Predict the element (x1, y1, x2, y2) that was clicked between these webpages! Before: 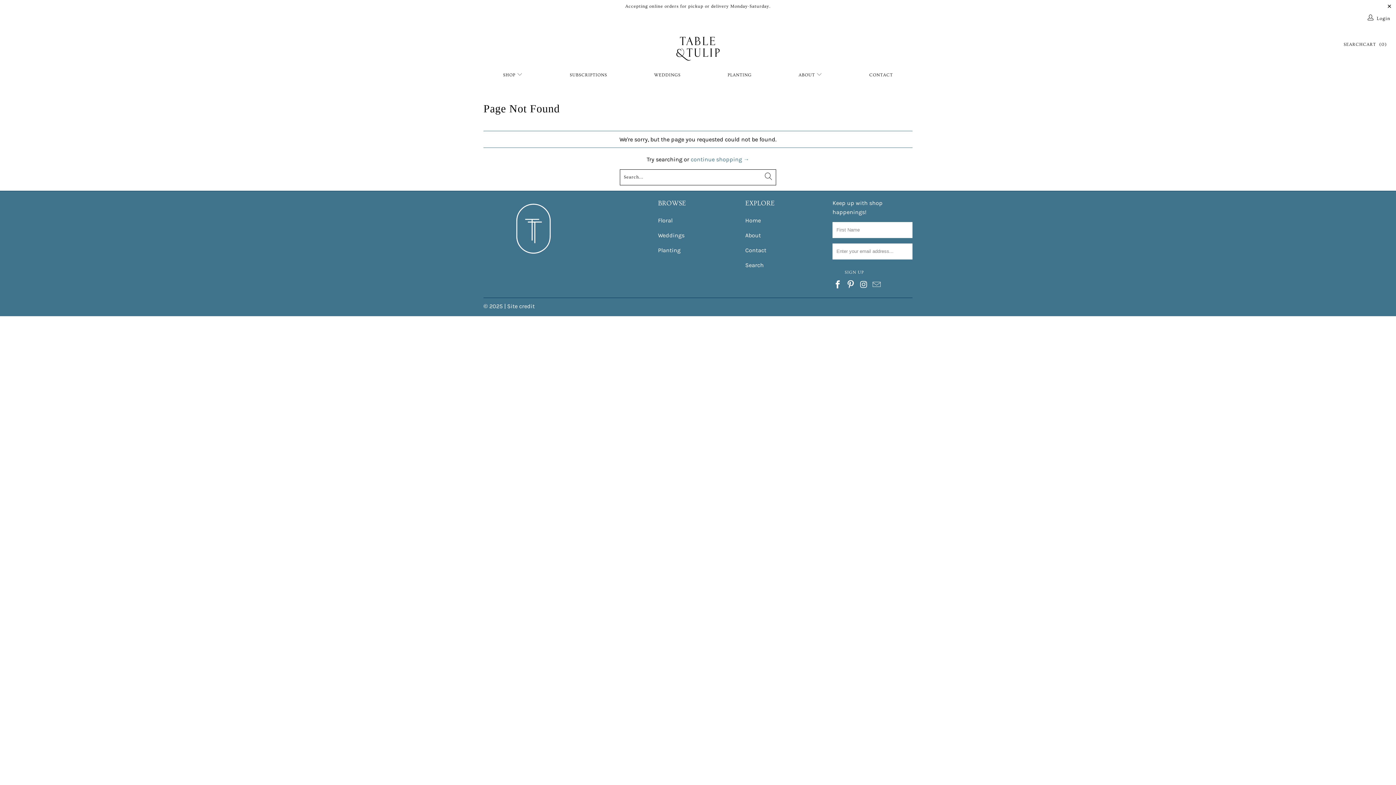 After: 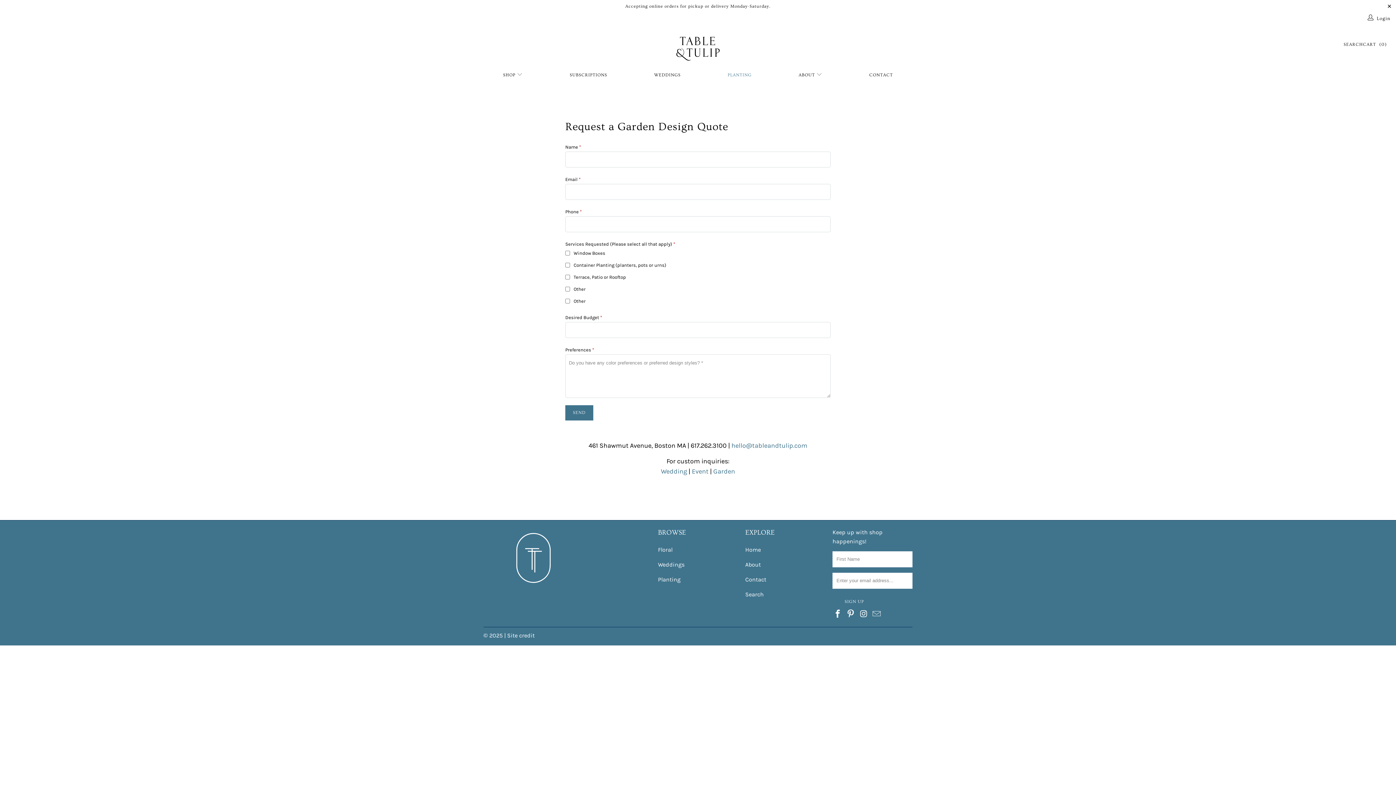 Action: label: PLANTING bbox: (727, 66, 751, 84)